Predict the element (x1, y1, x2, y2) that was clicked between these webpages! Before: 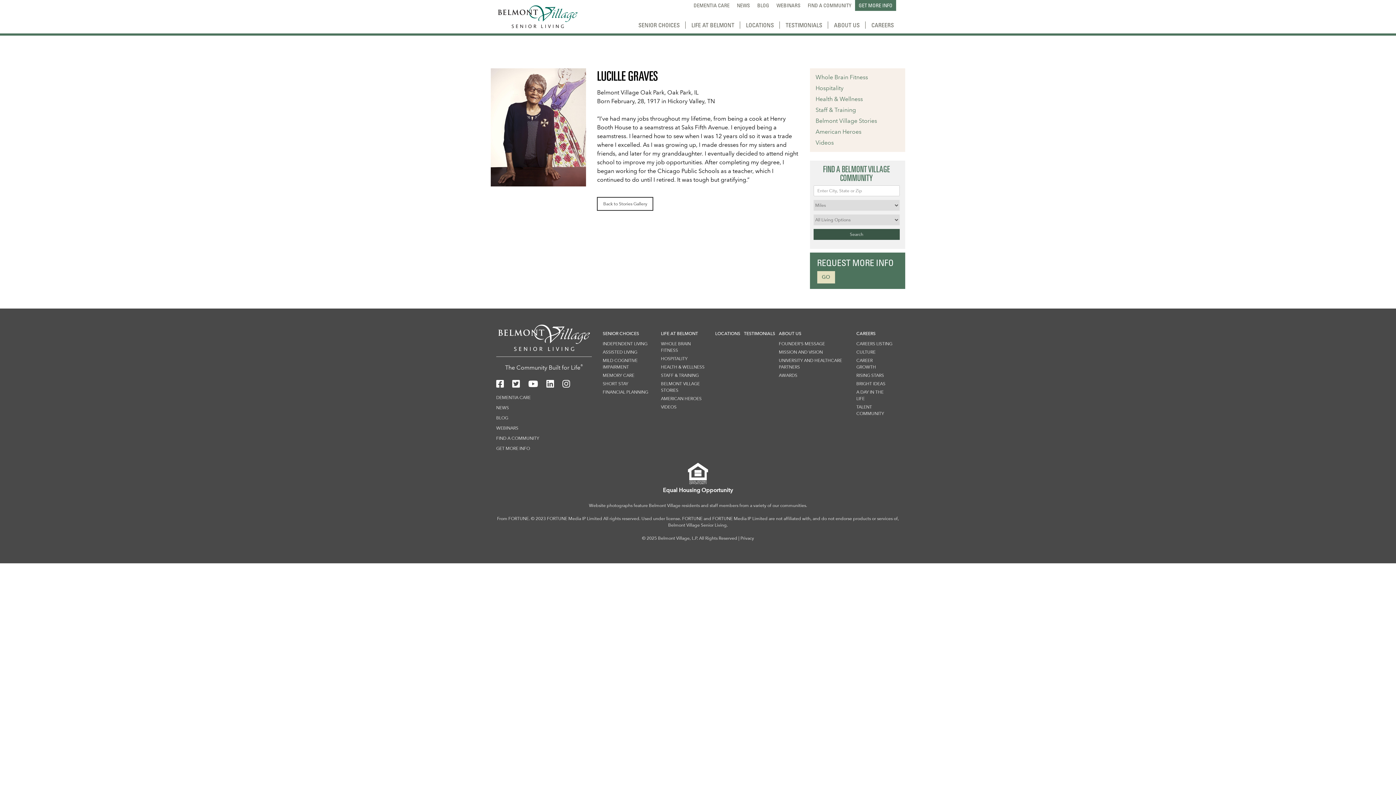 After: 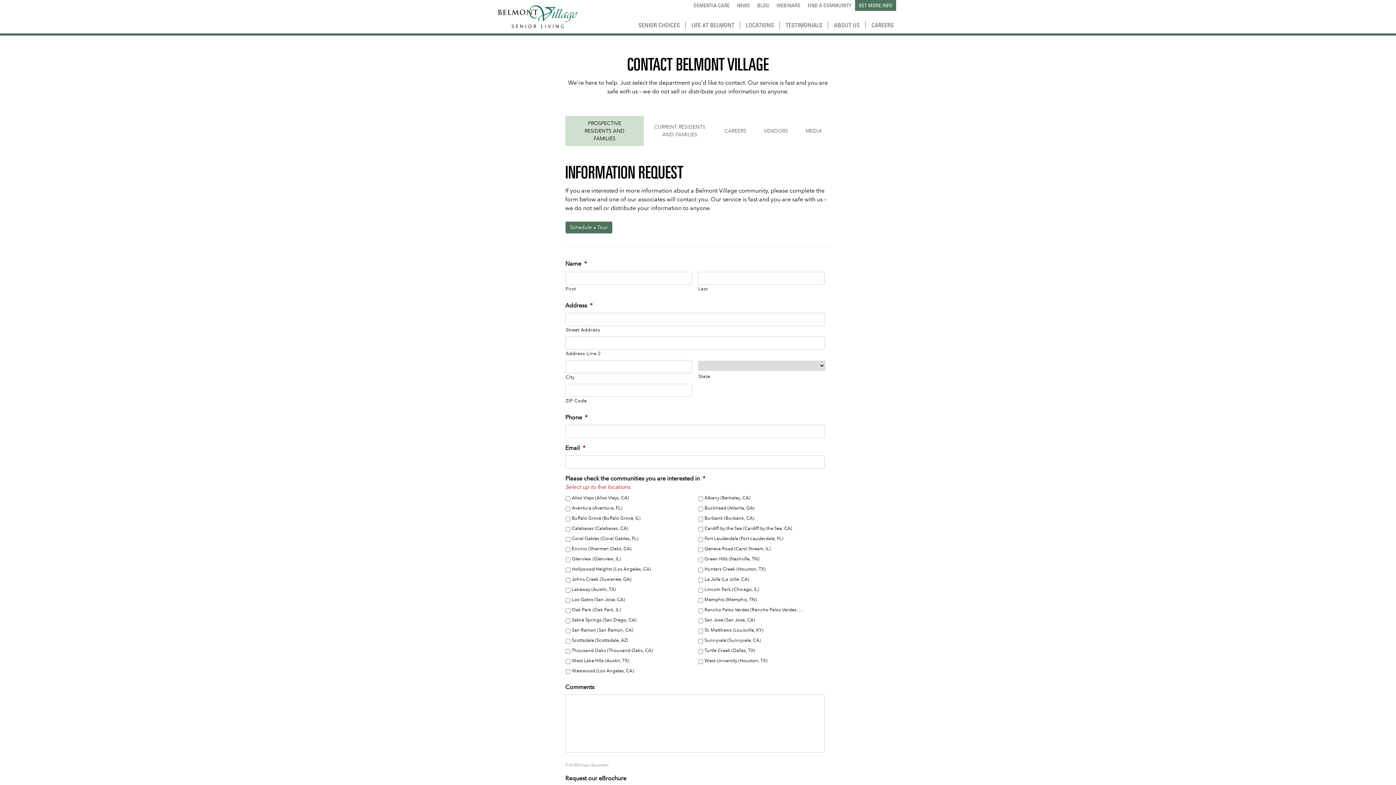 Action: label: GET MORE INFO bbox: (858, 2, 892, 8)